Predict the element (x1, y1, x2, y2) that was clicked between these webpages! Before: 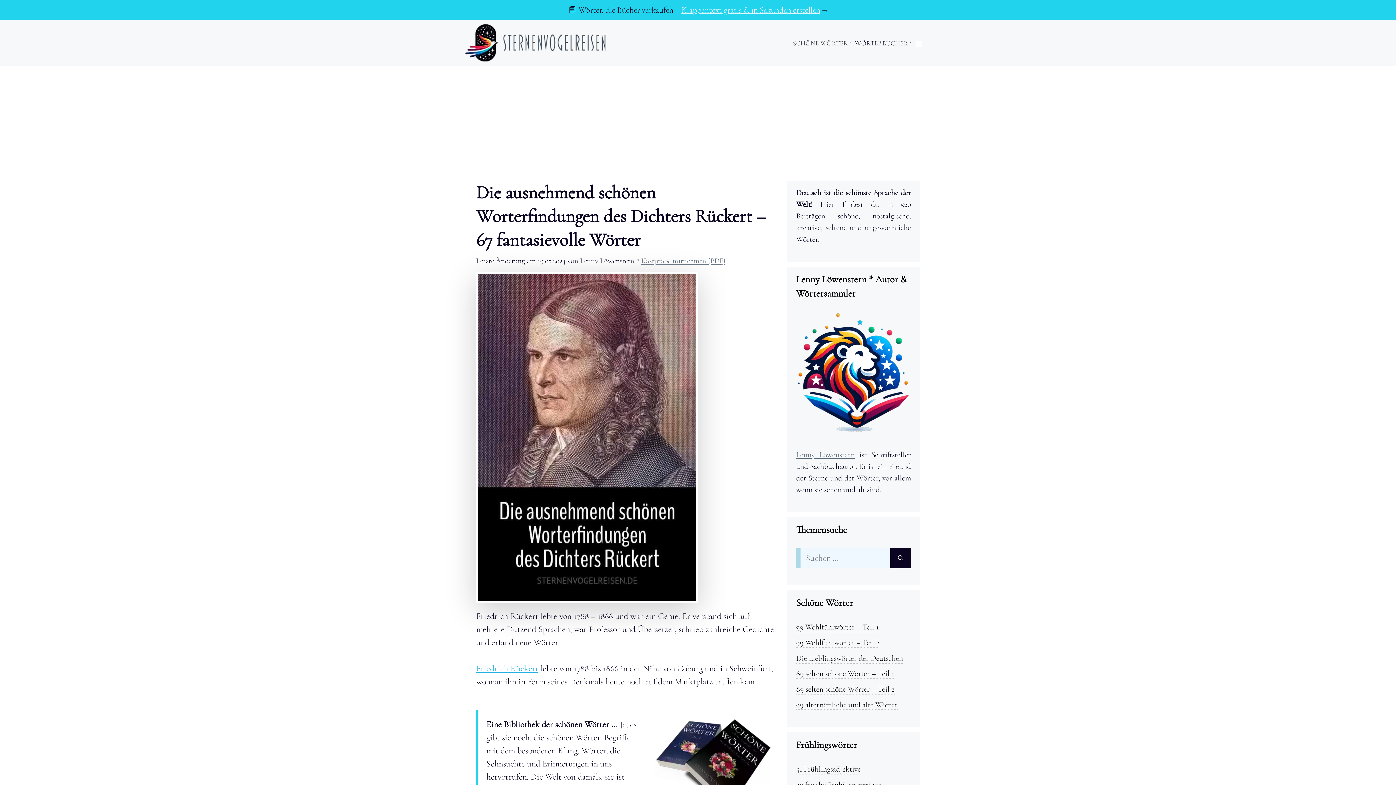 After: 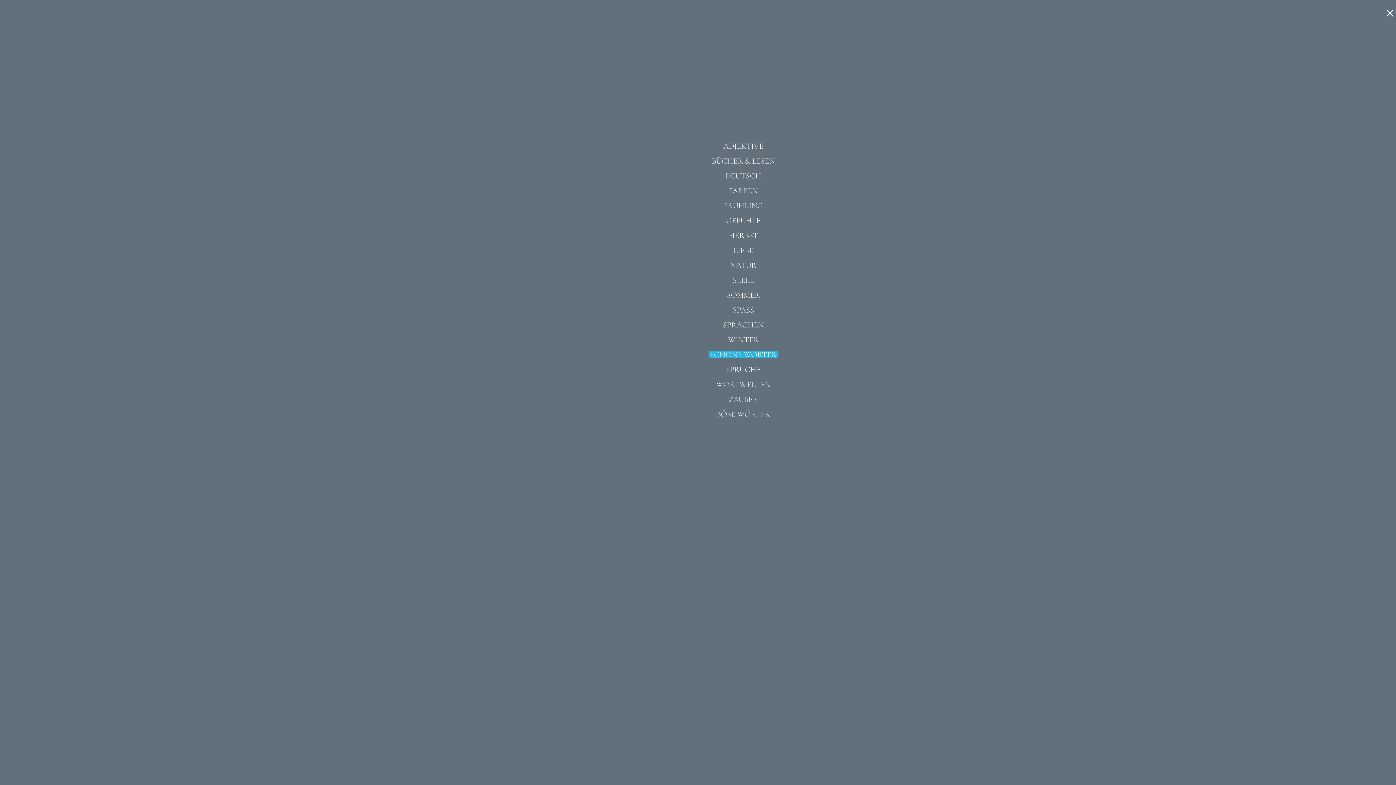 Action: bbox: (914, 36, 923, 51) label: Open Off-Canvas Panel